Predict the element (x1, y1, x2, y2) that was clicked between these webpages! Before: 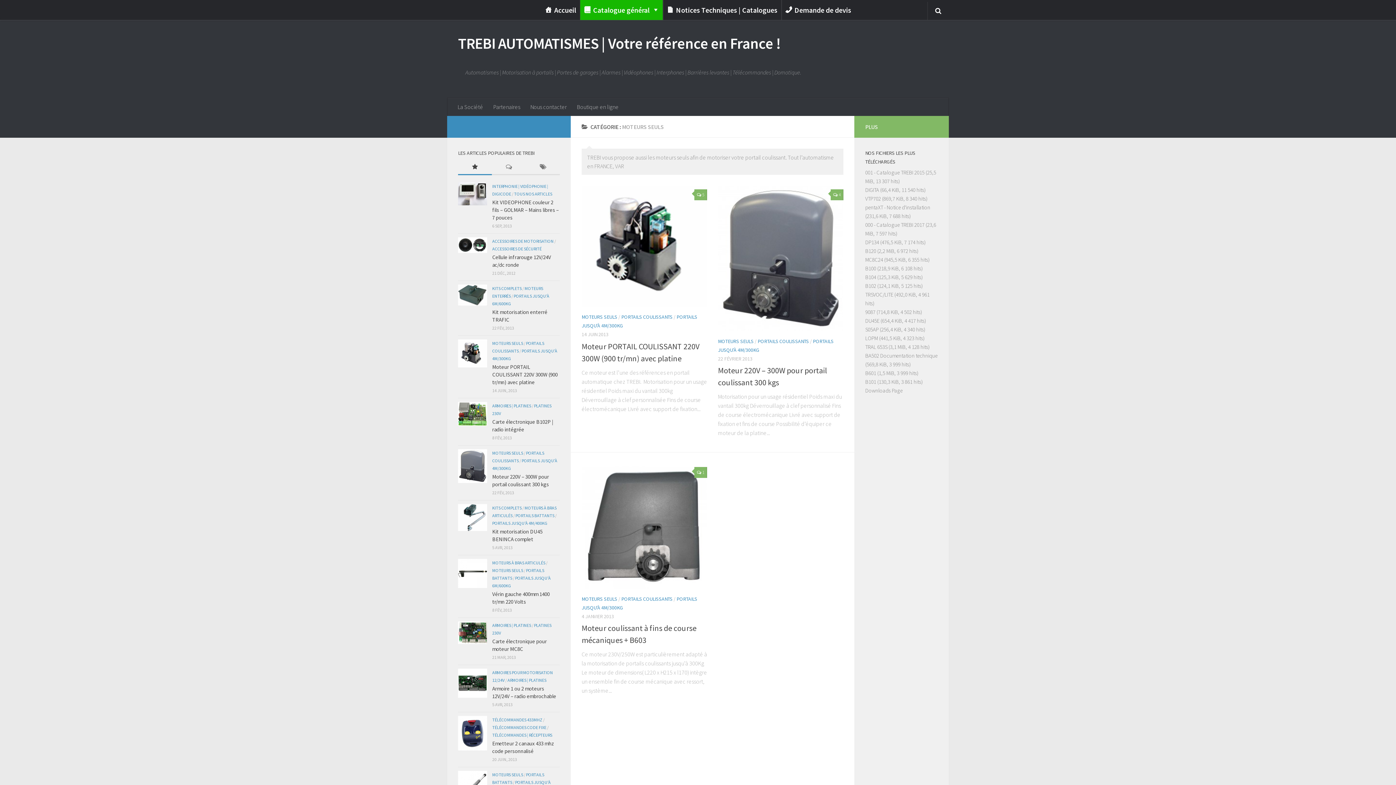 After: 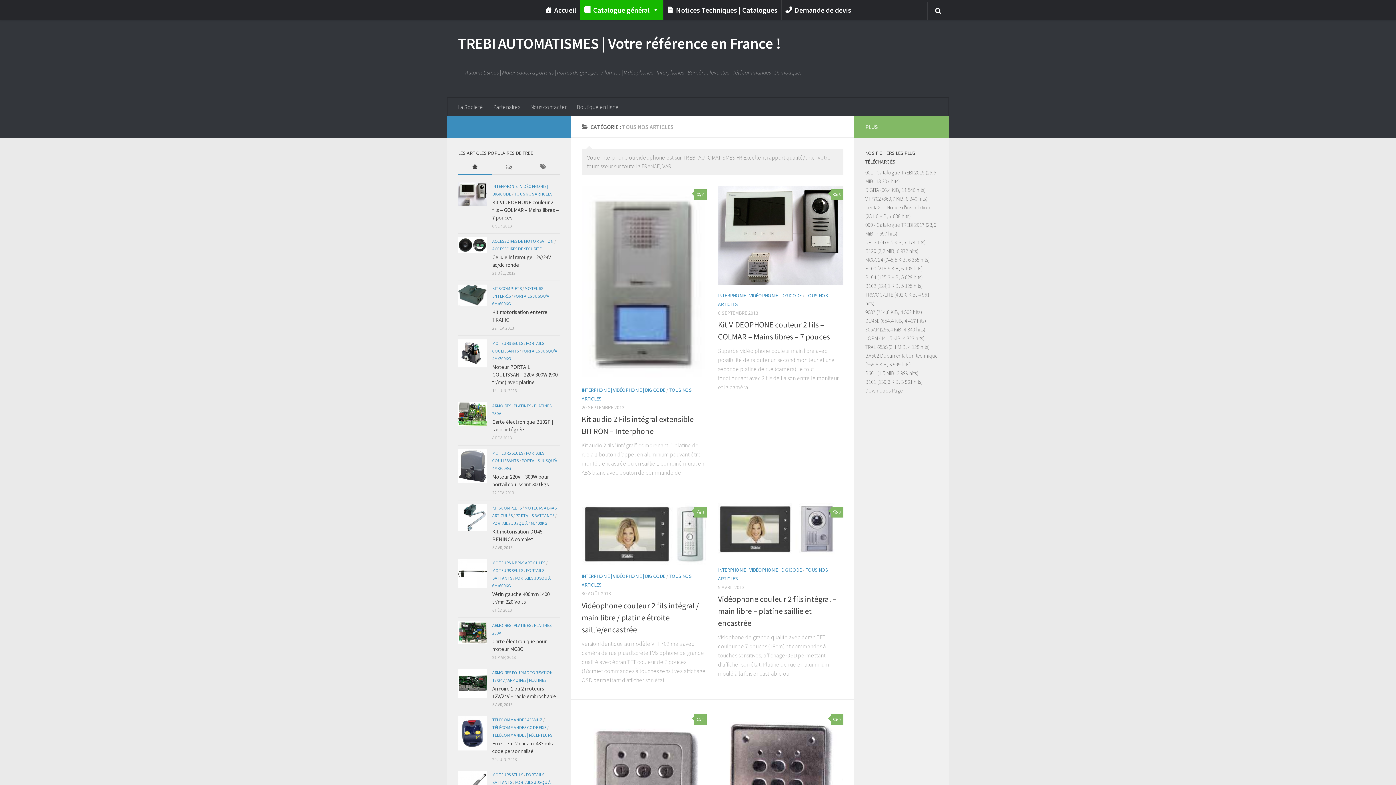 Action: label: TOUS NOS ARTICLES bbox: (514, 191, 552, 196)